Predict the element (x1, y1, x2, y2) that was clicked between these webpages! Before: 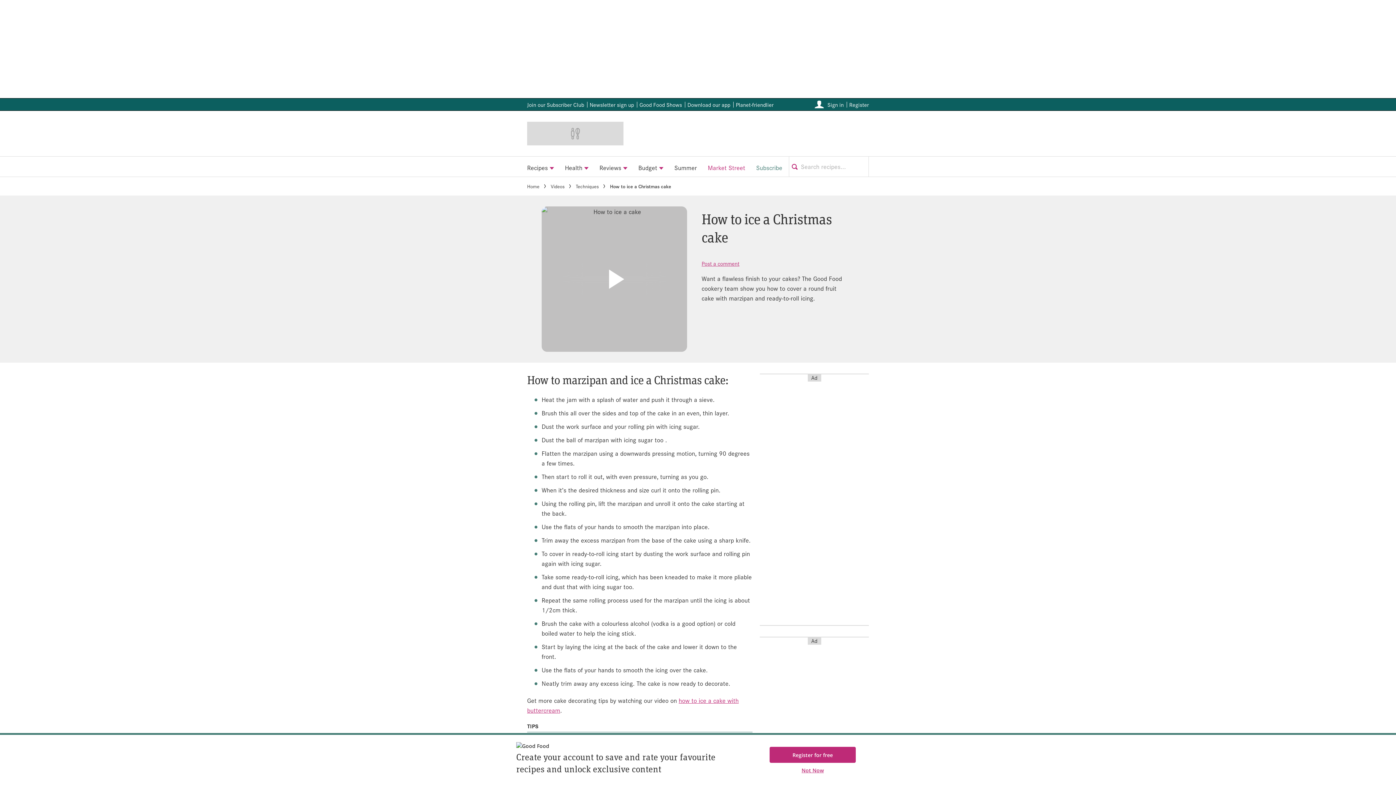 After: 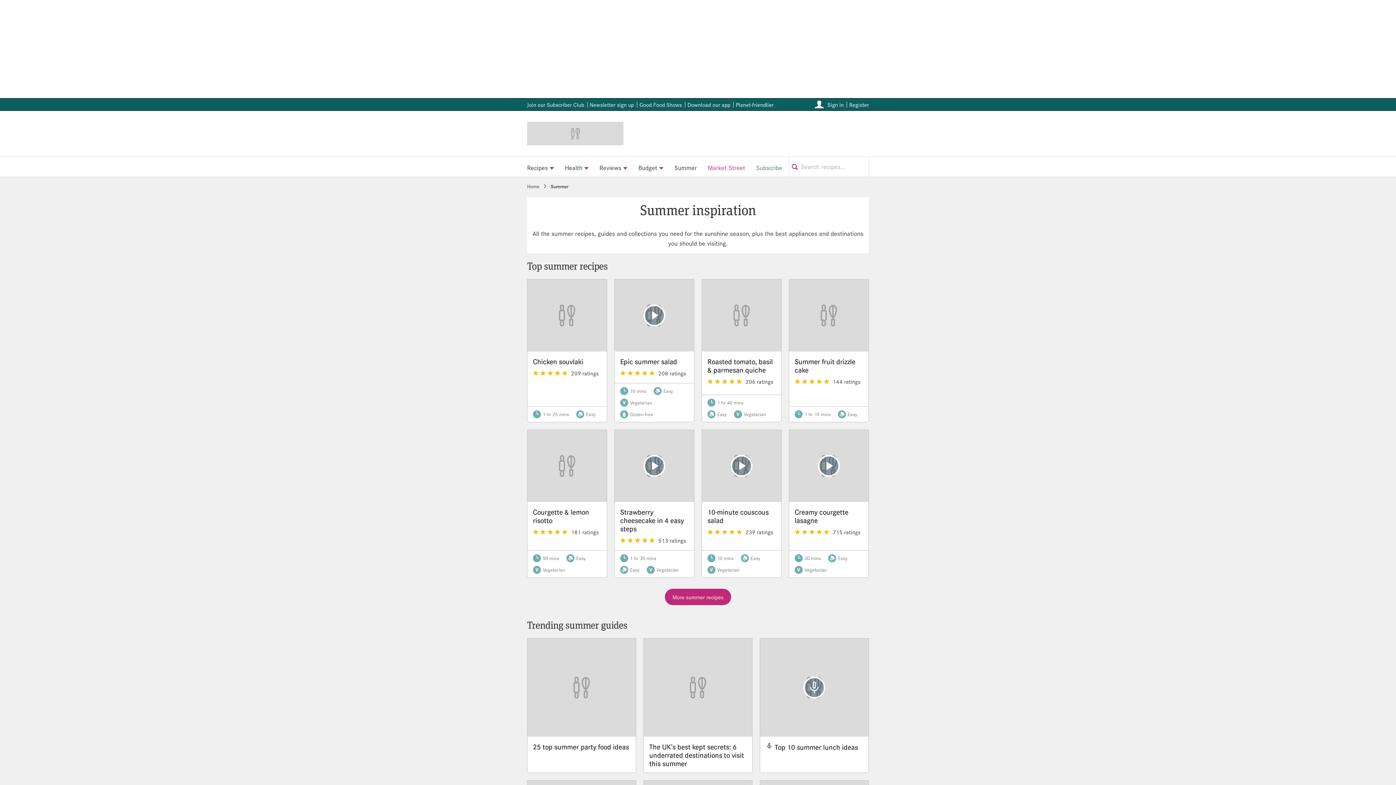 Action: label: Summer bbox: (669, 156, 702, 176)